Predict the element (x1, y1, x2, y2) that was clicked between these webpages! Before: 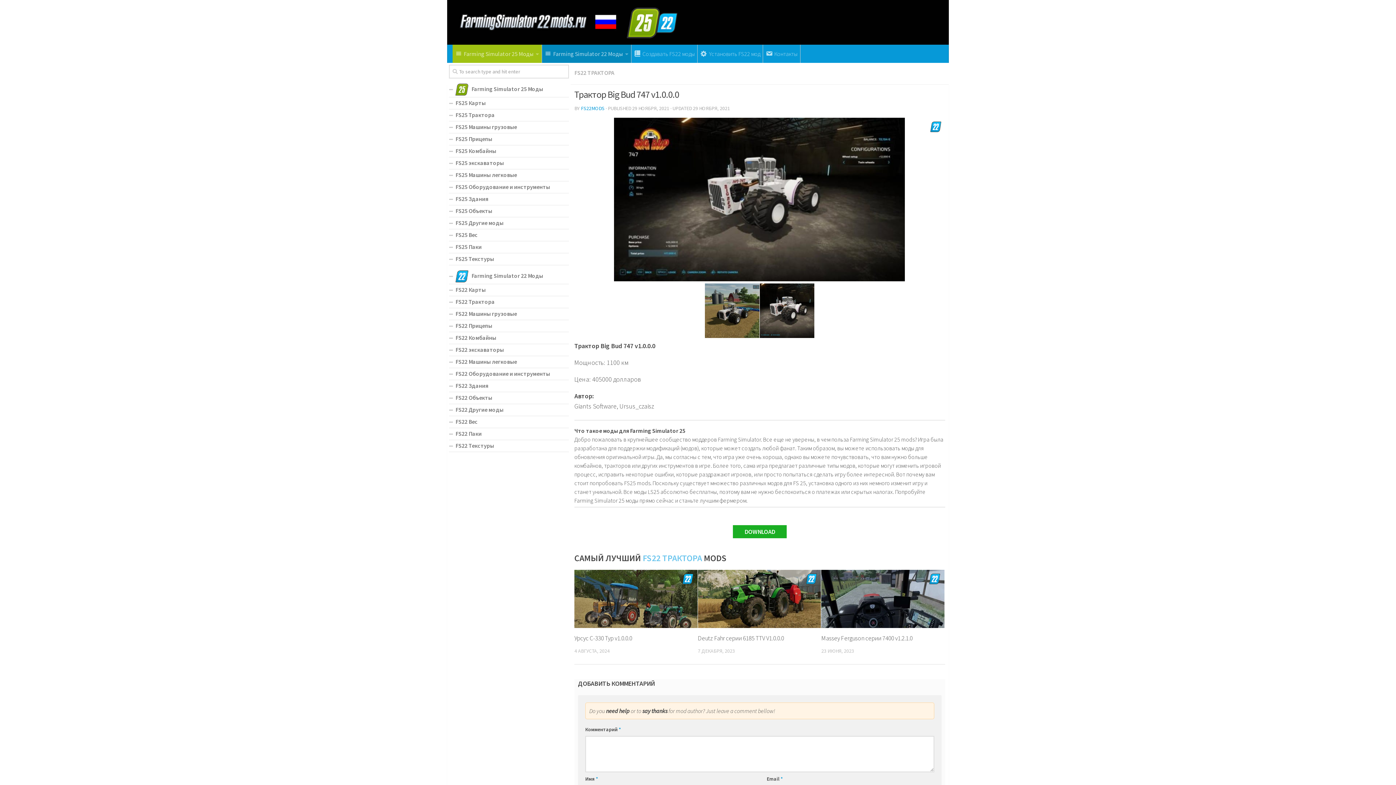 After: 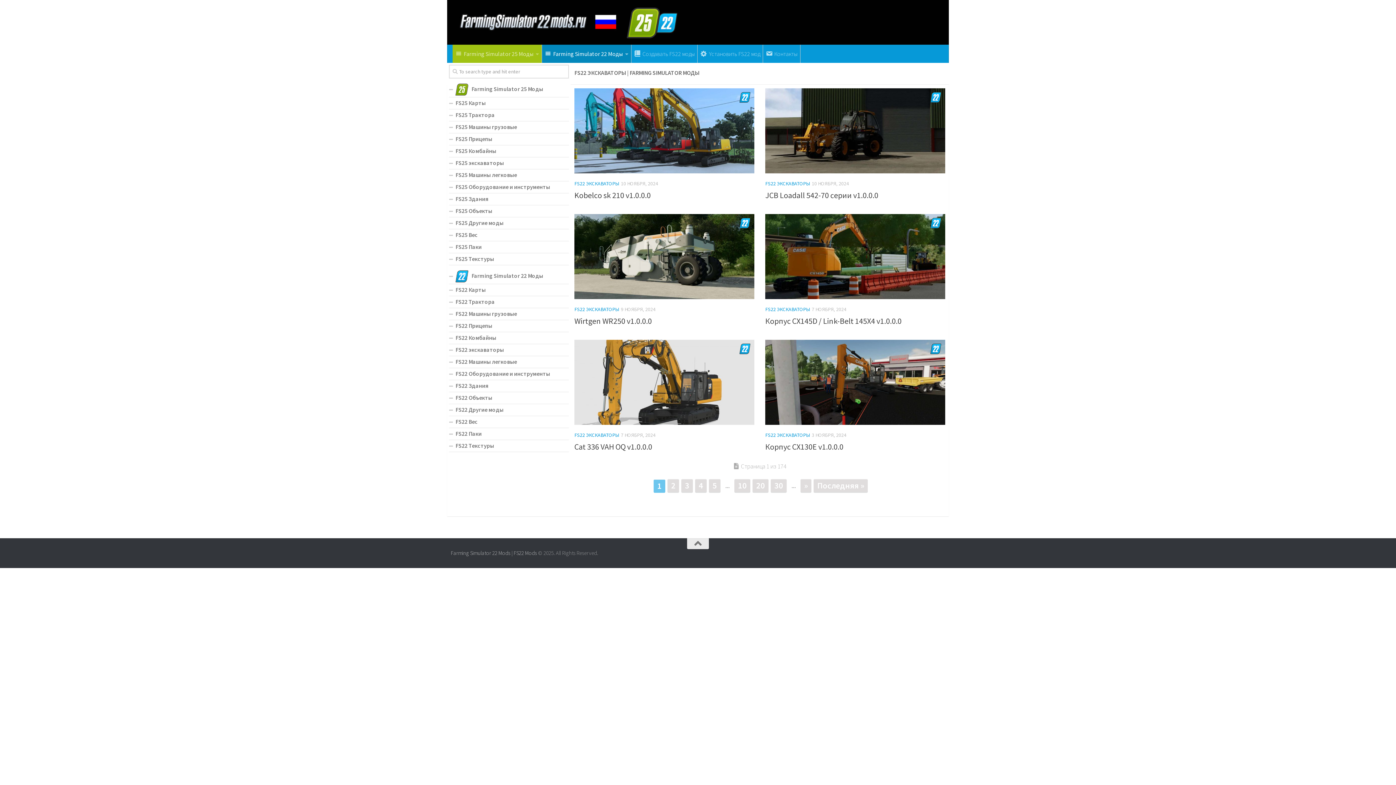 Action: label: FS22 экскаваторы bbox: (449, 344, 569, 356)